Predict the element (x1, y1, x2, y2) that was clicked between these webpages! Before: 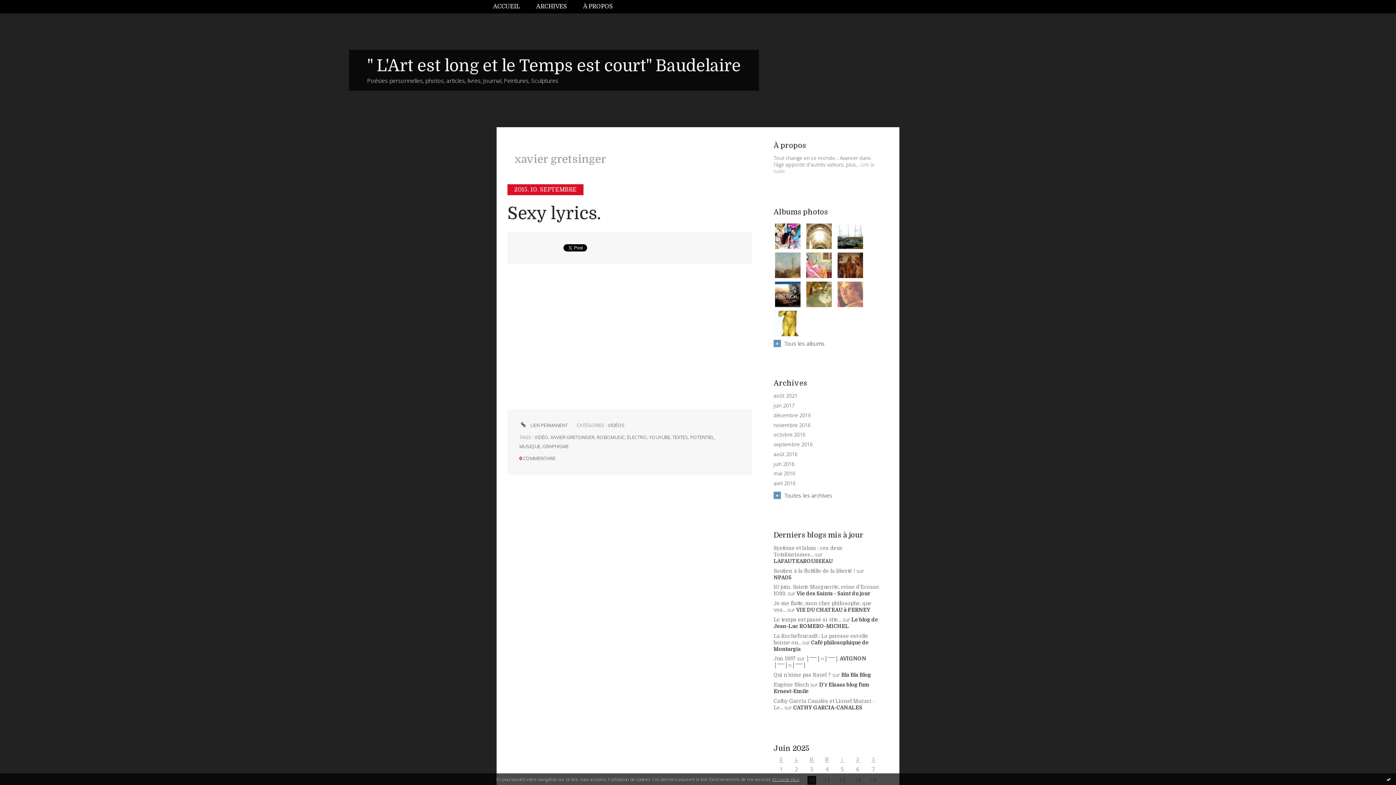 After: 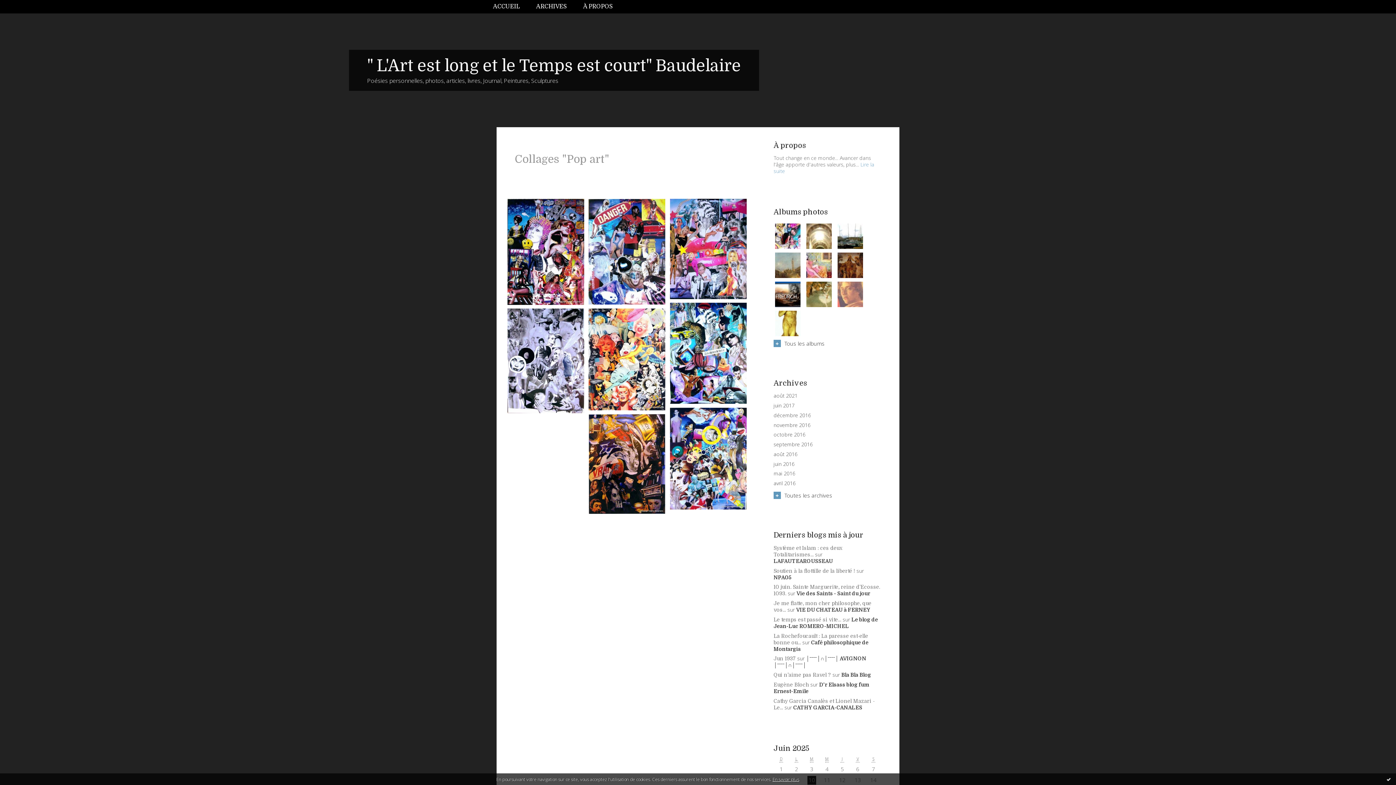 Action: bbox: (775, 223, 800, 248)